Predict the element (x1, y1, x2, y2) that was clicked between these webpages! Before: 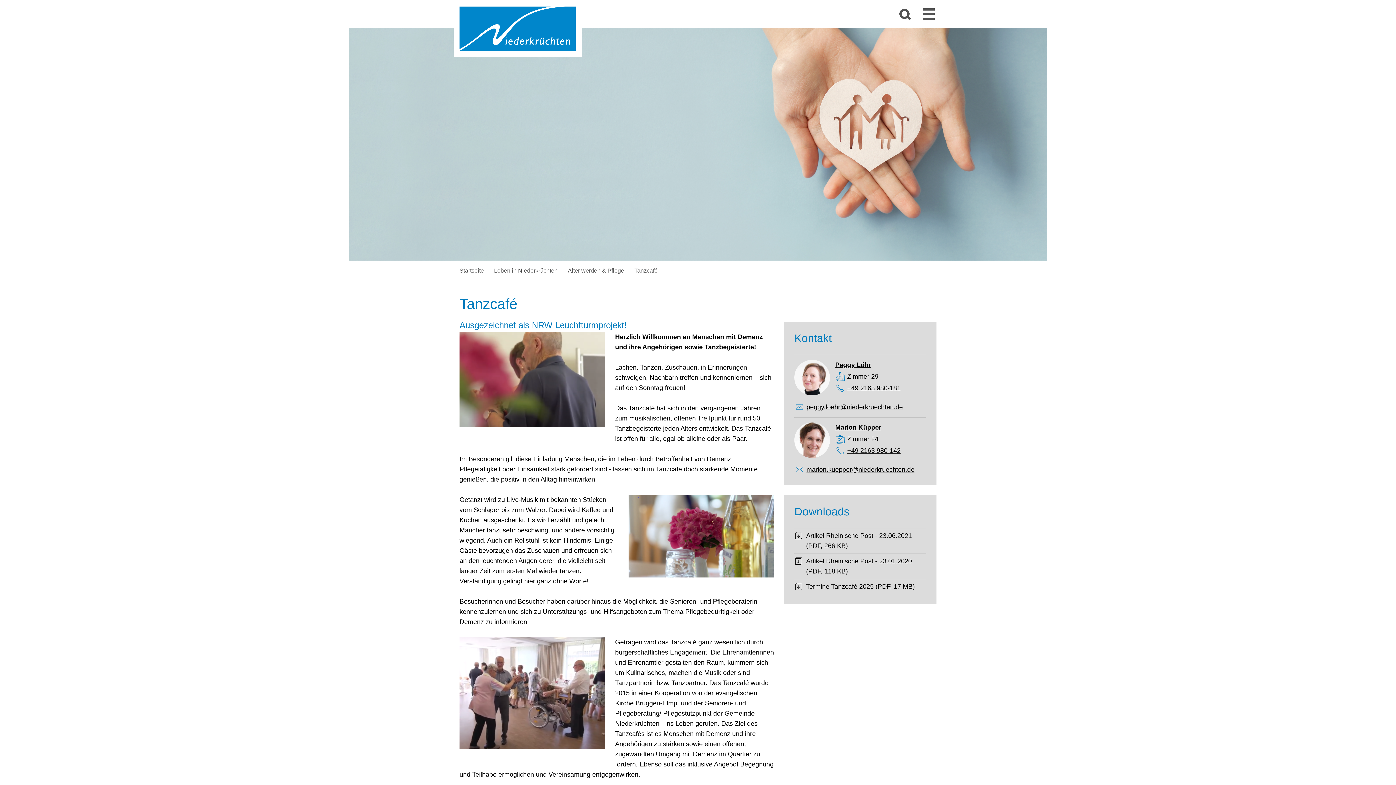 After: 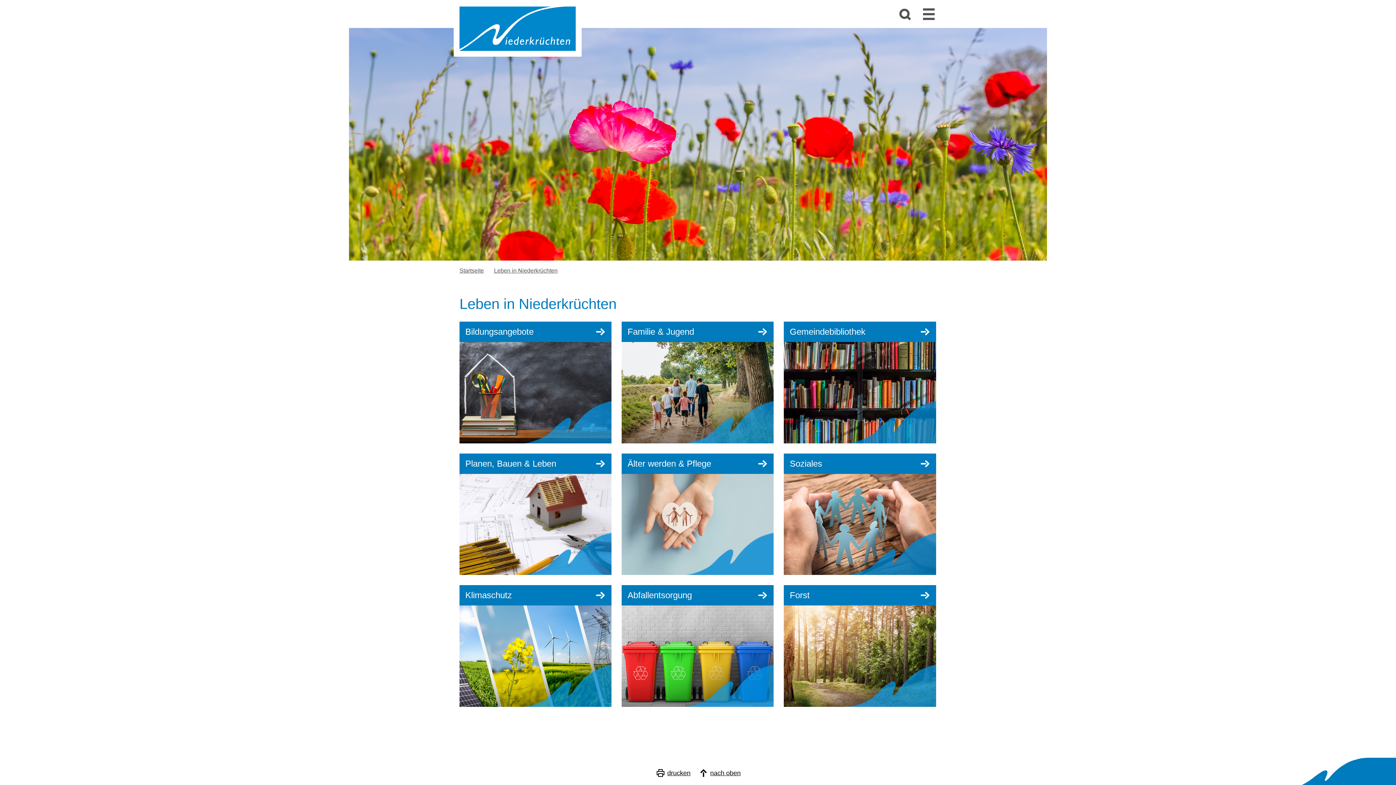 Action: bbox: (494, 267, 557, 273) label: Leben in Niederkrüchten